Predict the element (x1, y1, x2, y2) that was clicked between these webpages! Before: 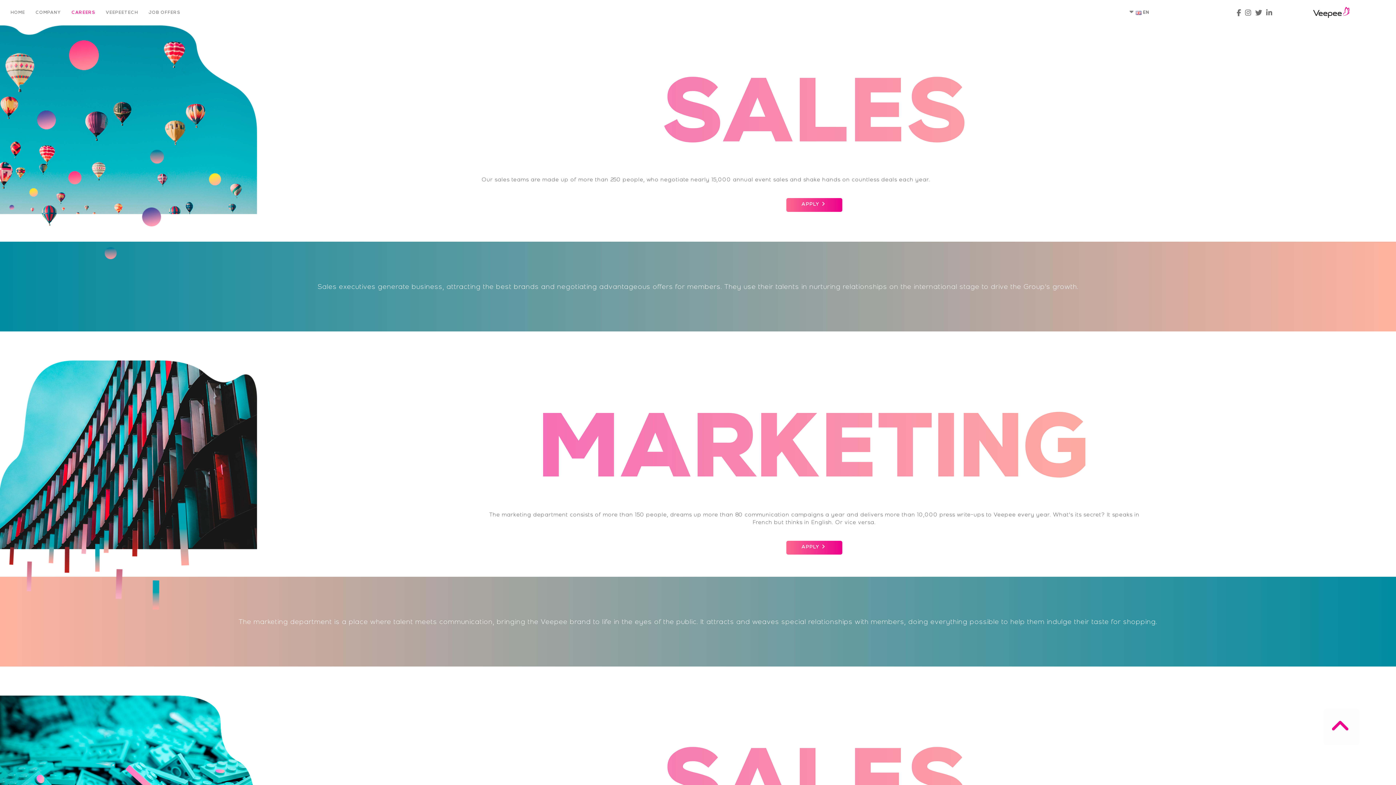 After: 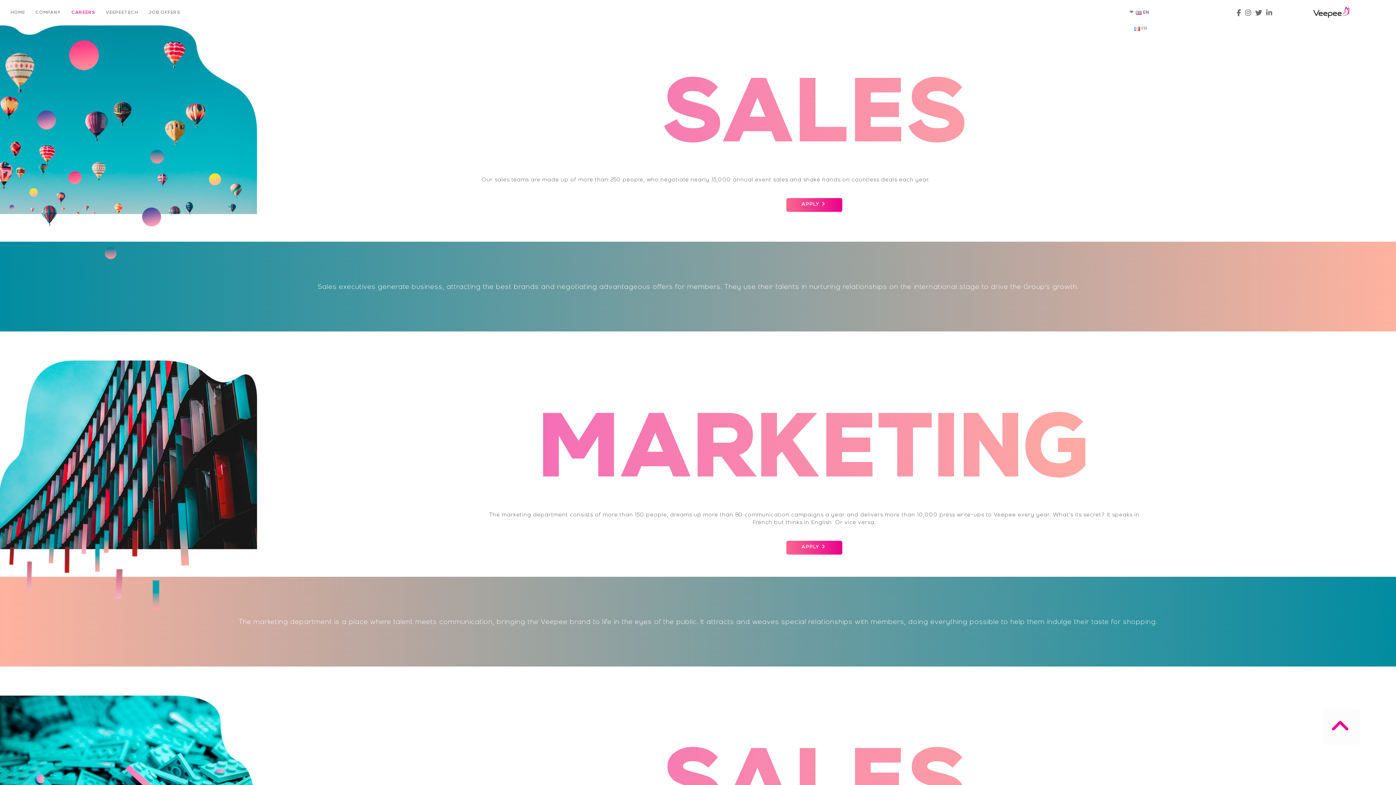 Action: label: EN bbox: (1136, 9, 1149, 14)